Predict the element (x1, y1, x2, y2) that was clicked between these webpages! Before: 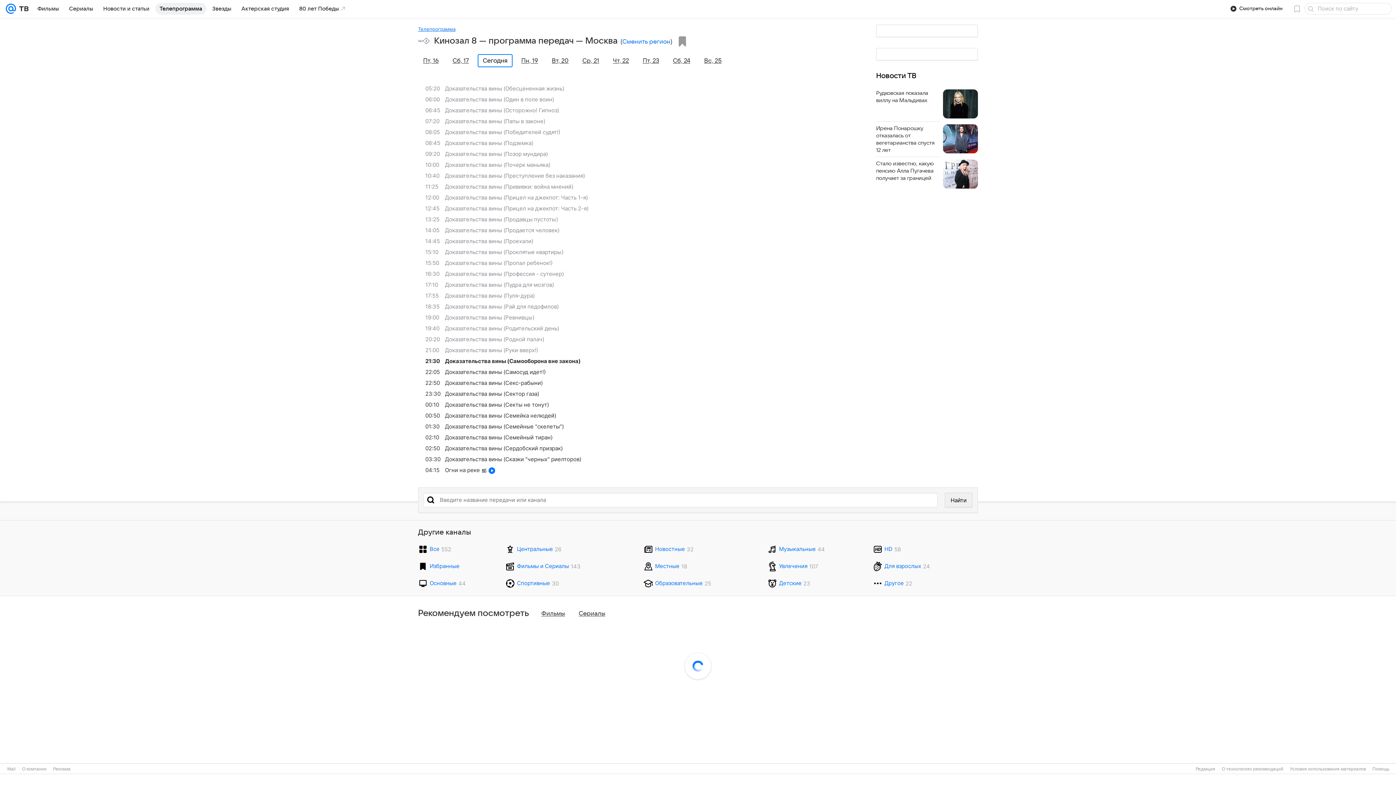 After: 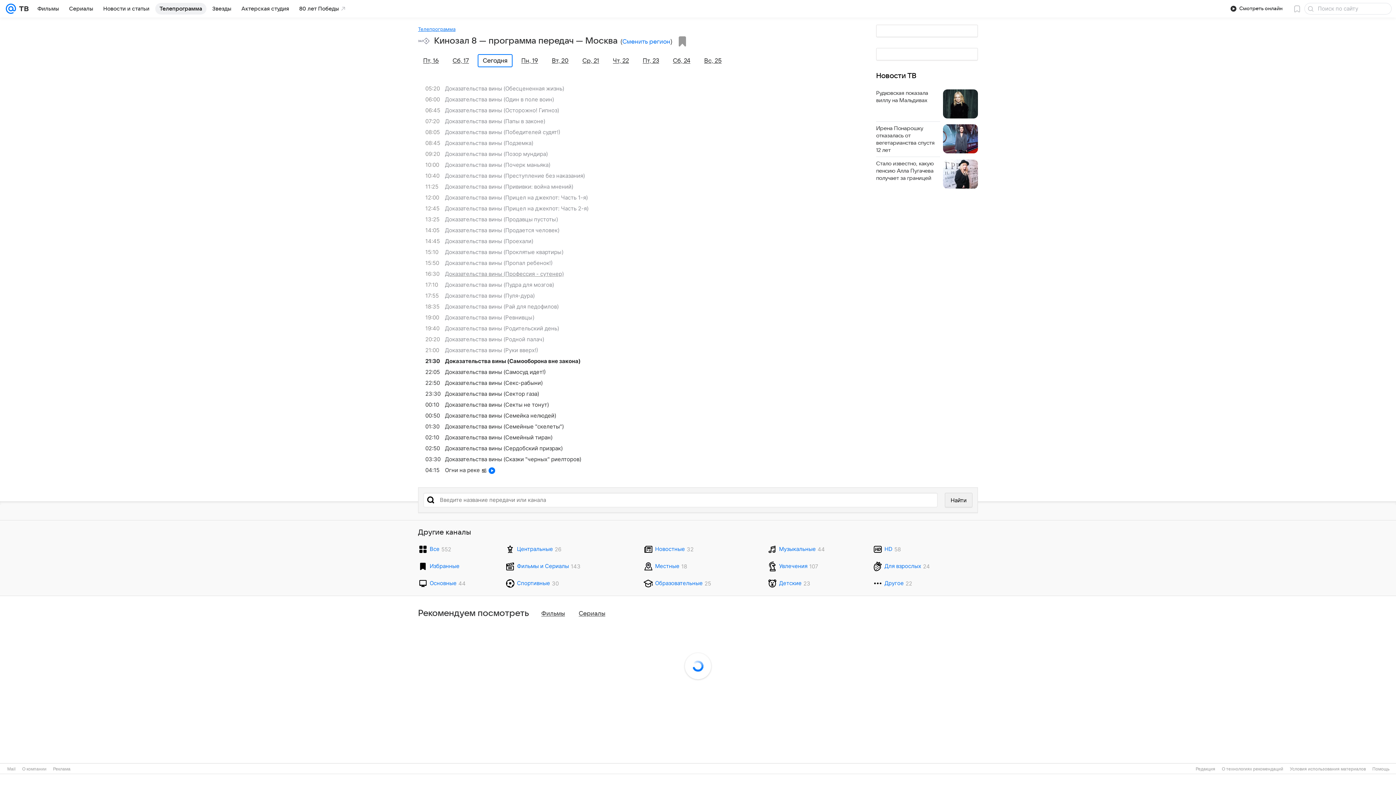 Action: bbox: (425, 268, 854, 279) label: 16:30
Доказательства вины (Профессия - сутенер)